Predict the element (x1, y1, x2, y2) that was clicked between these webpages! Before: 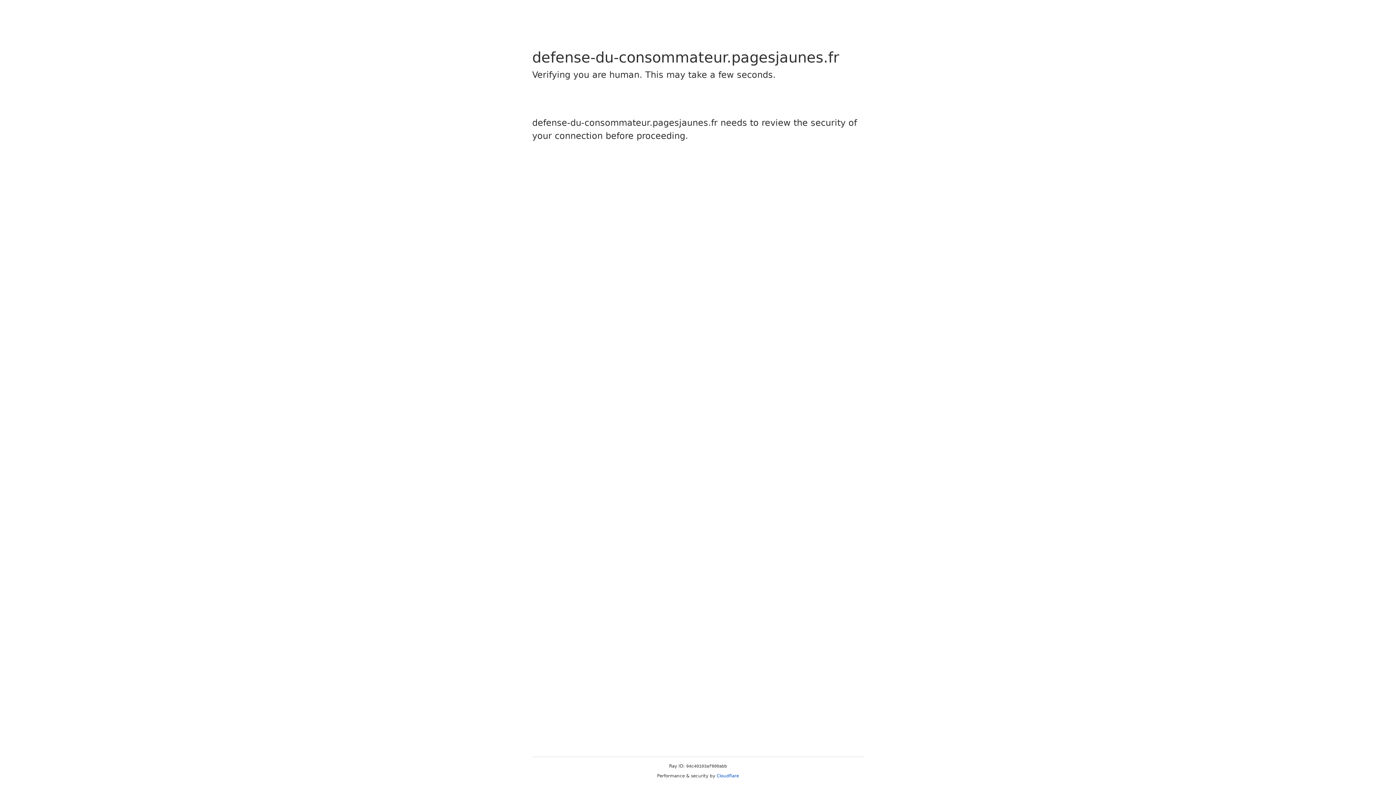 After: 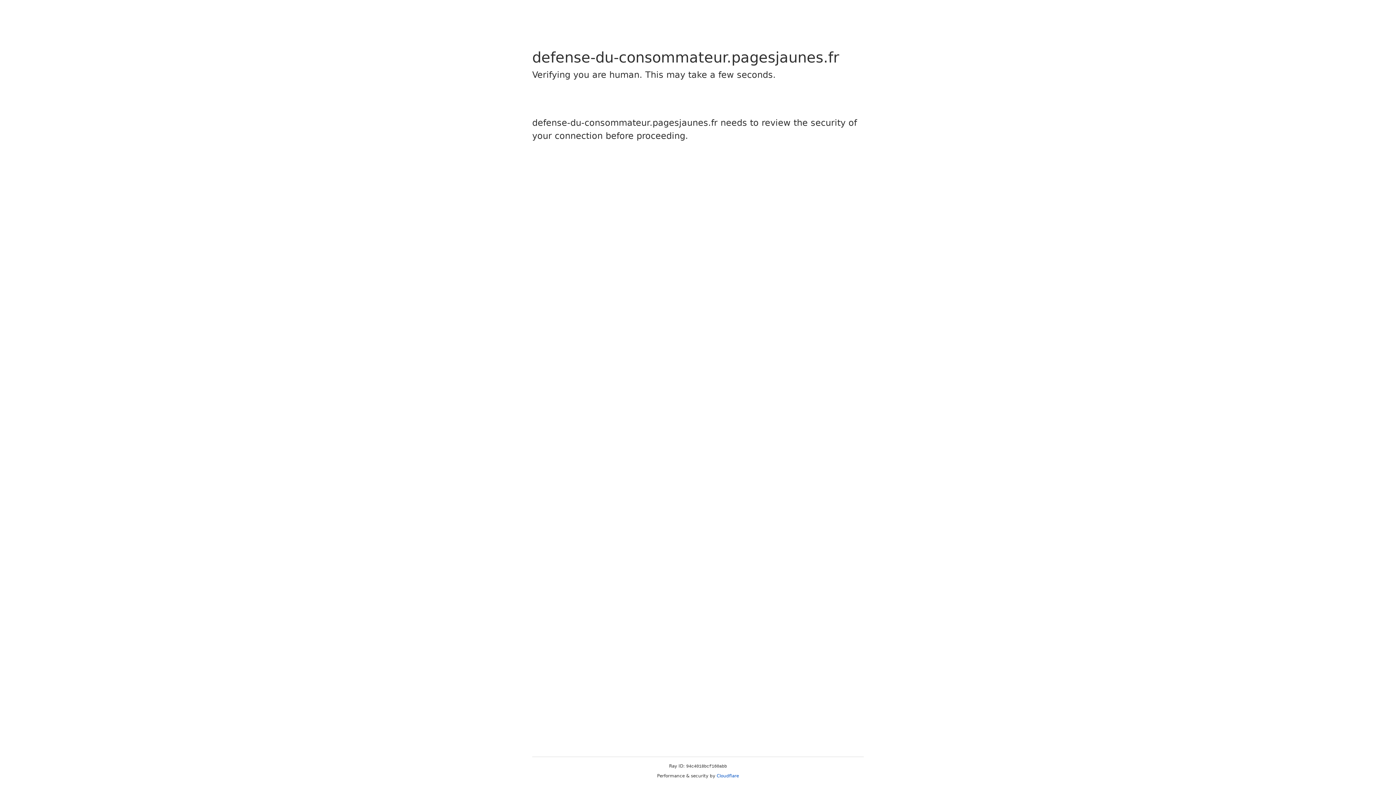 Action: bbox: (716, 773, 739, 778) label: Cloudflare